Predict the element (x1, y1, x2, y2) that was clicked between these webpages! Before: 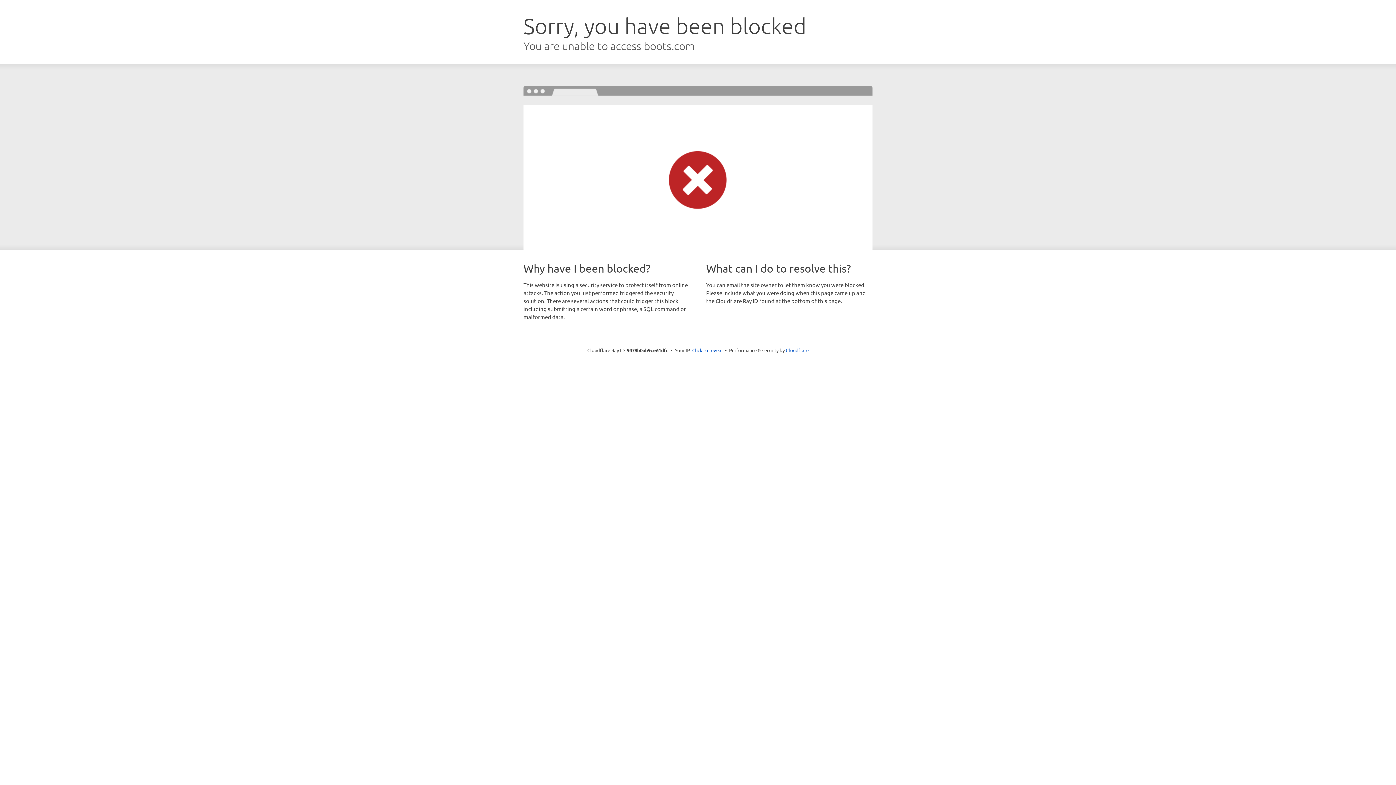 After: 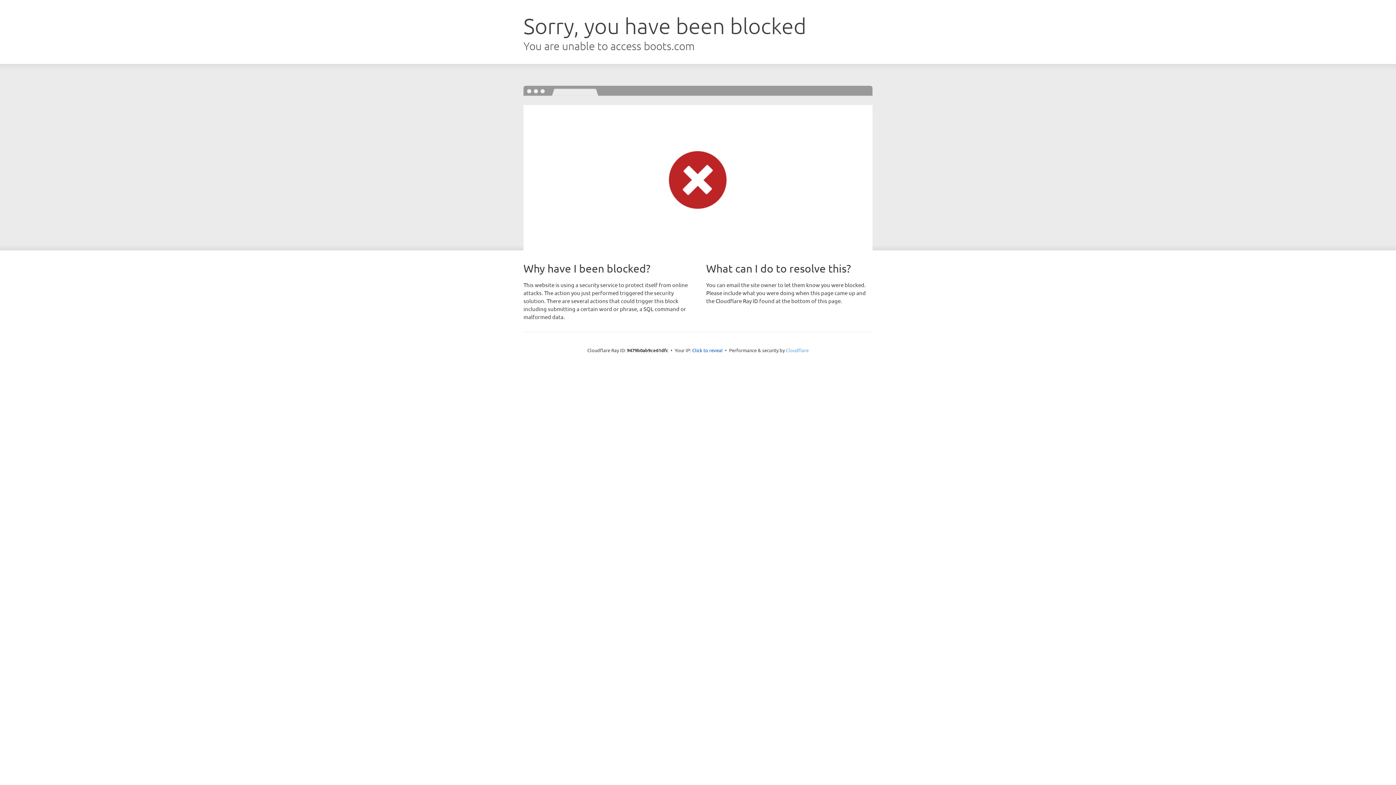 Action: label: Cloudflare bbox: (786, 347, 808, 353)